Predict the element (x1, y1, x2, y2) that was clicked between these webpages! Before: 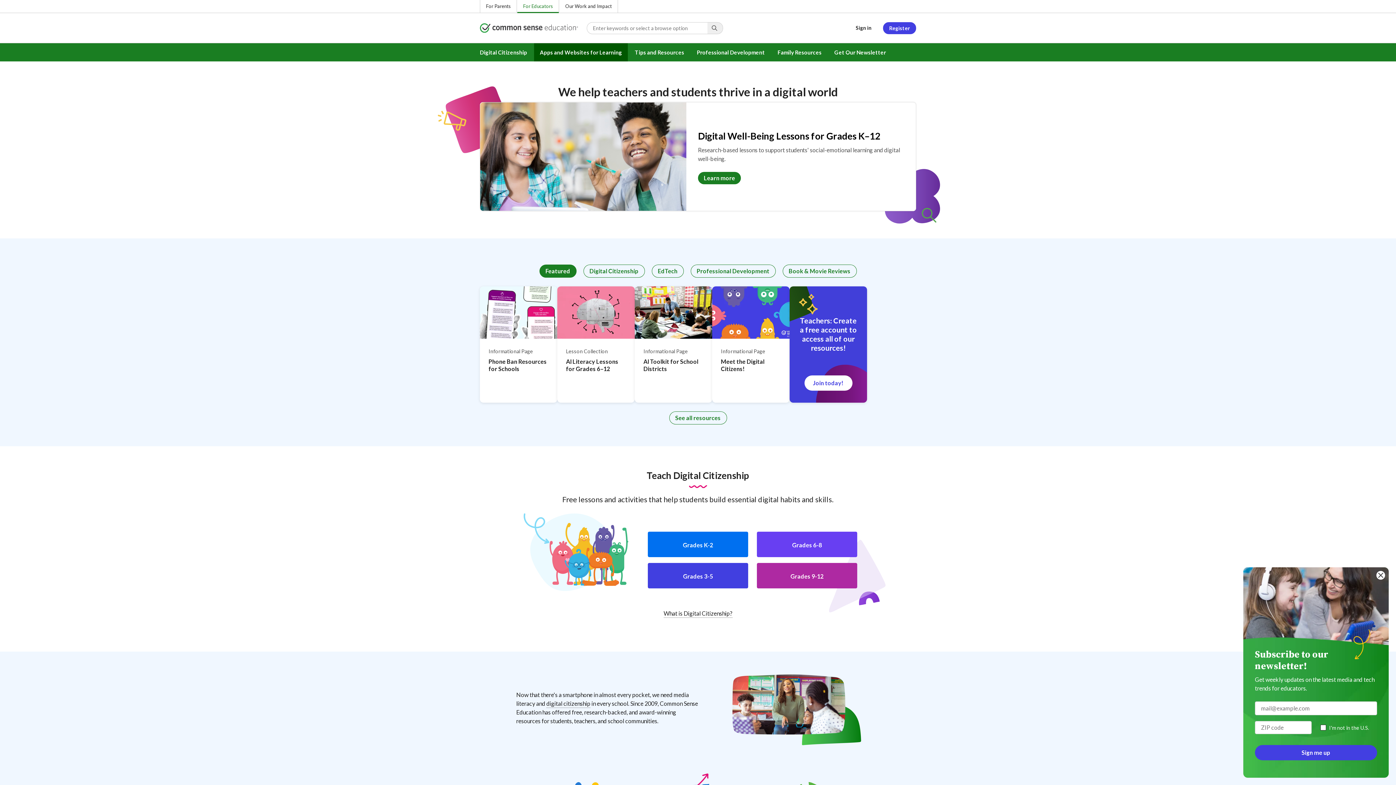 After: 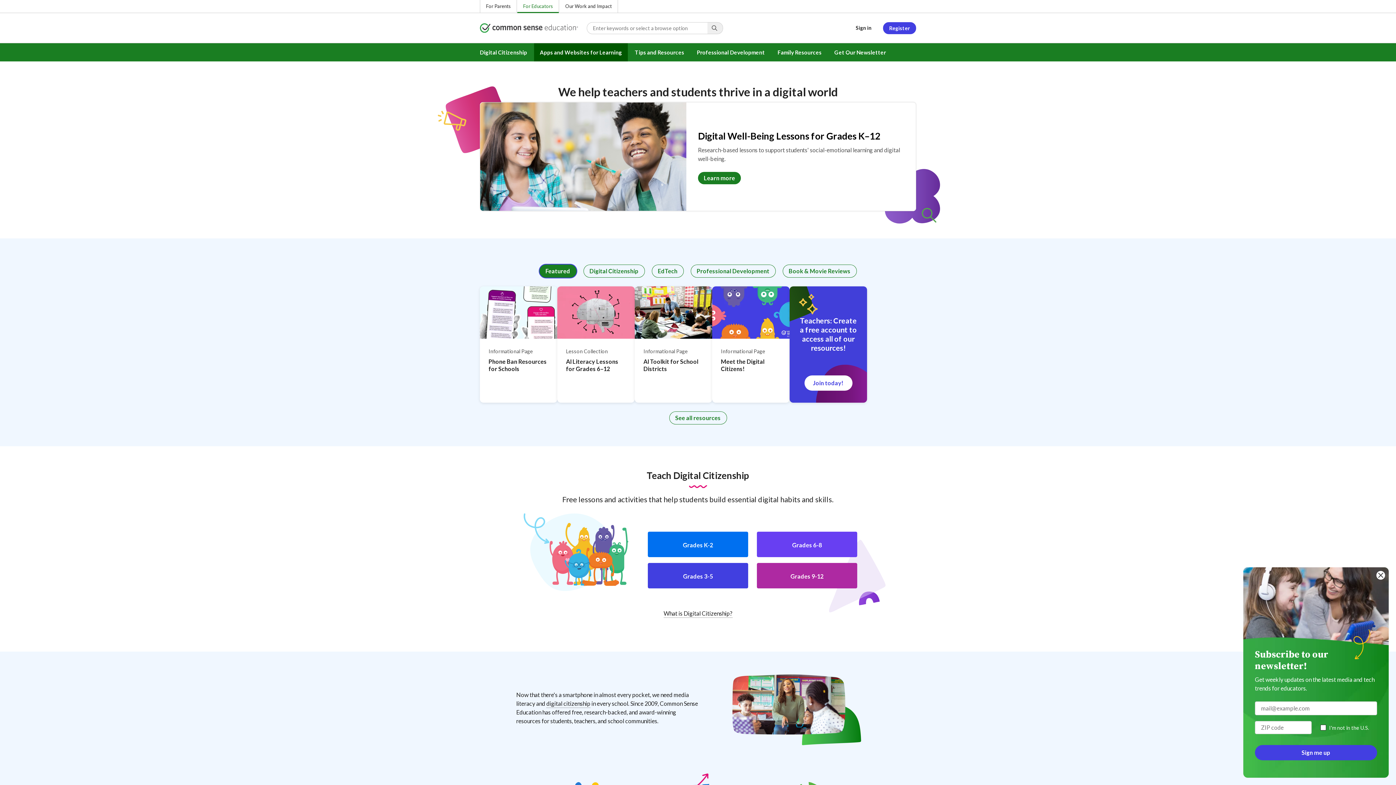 Action: bbox: (539, 264, 576, 277) label: Featured